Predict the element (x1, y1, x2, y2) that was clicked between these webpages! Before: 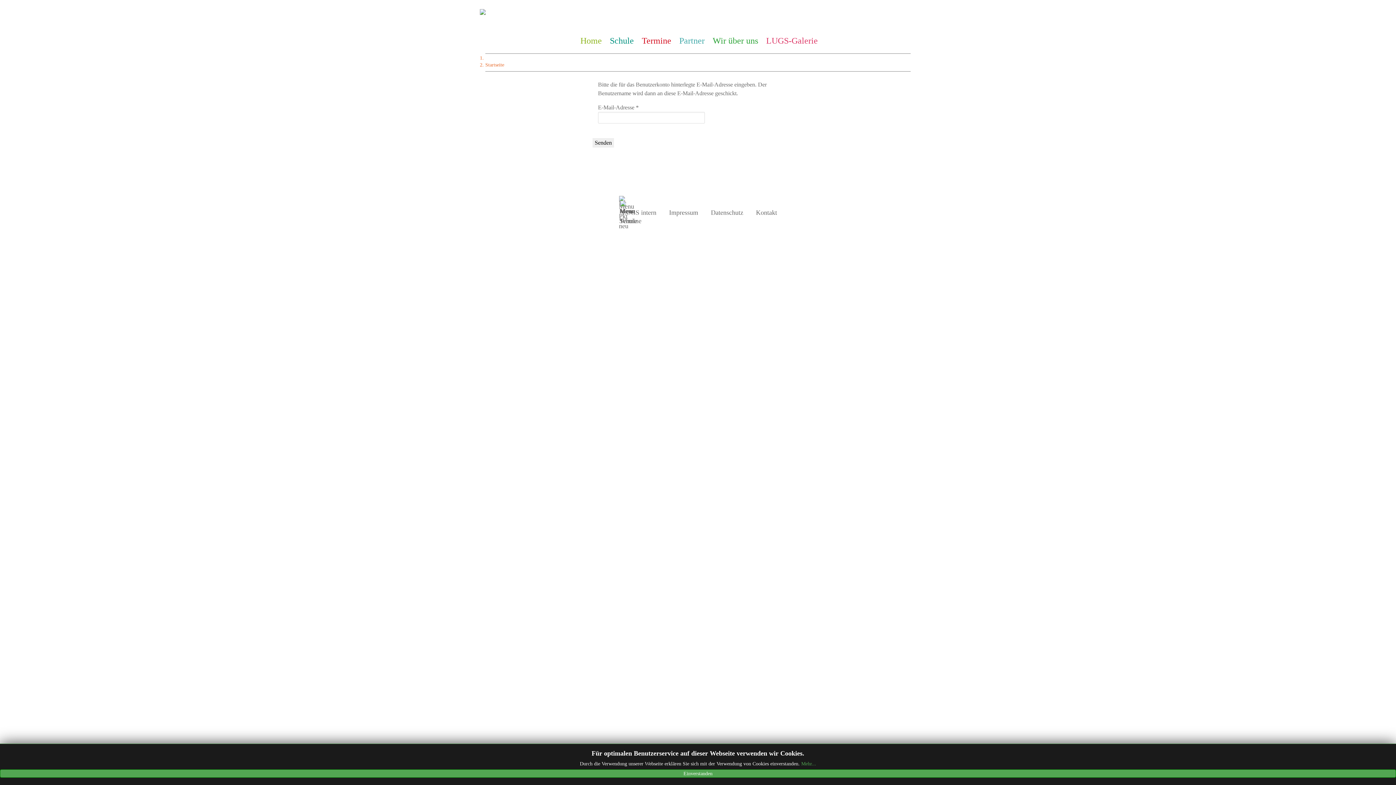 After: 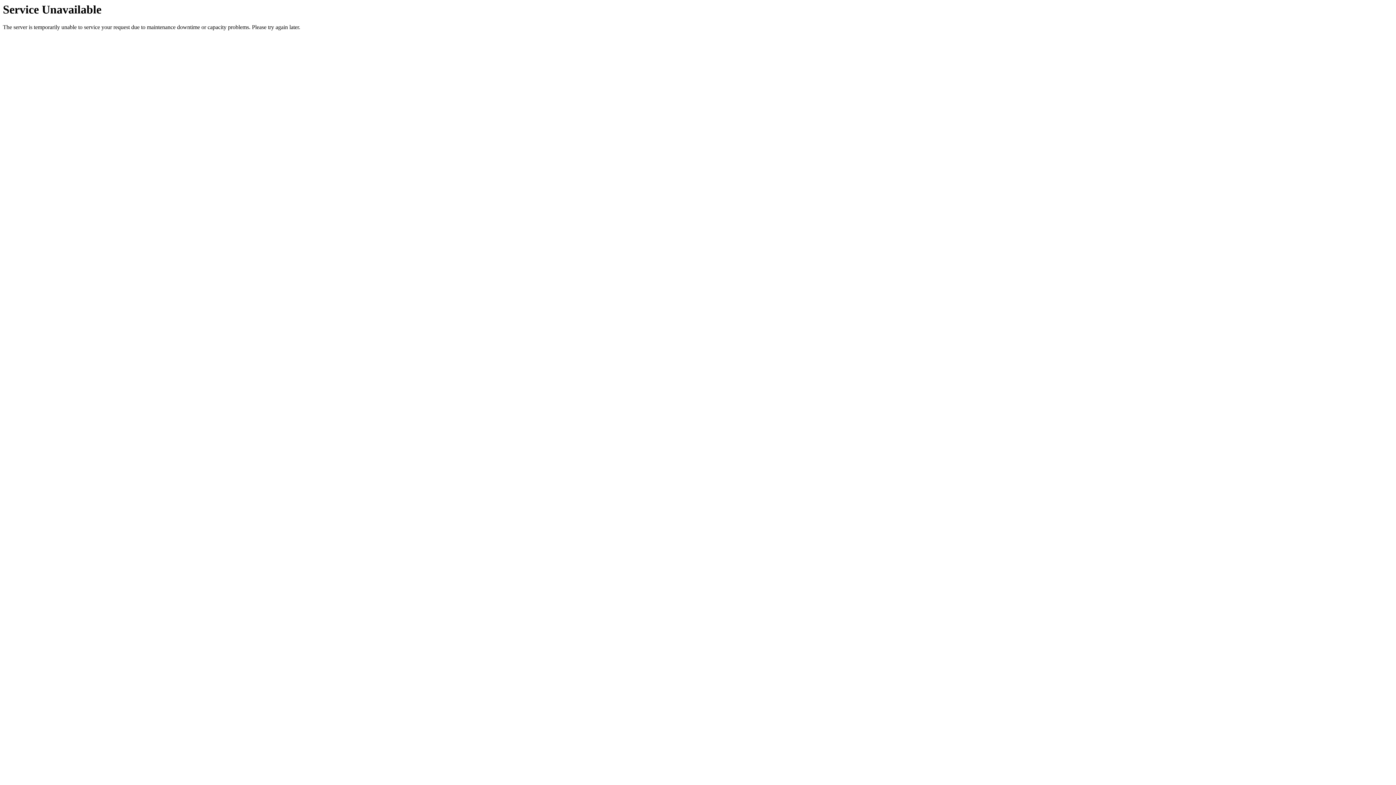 Action: label:  LUGS-Galerie bbox: (761, 26, 820, 53)